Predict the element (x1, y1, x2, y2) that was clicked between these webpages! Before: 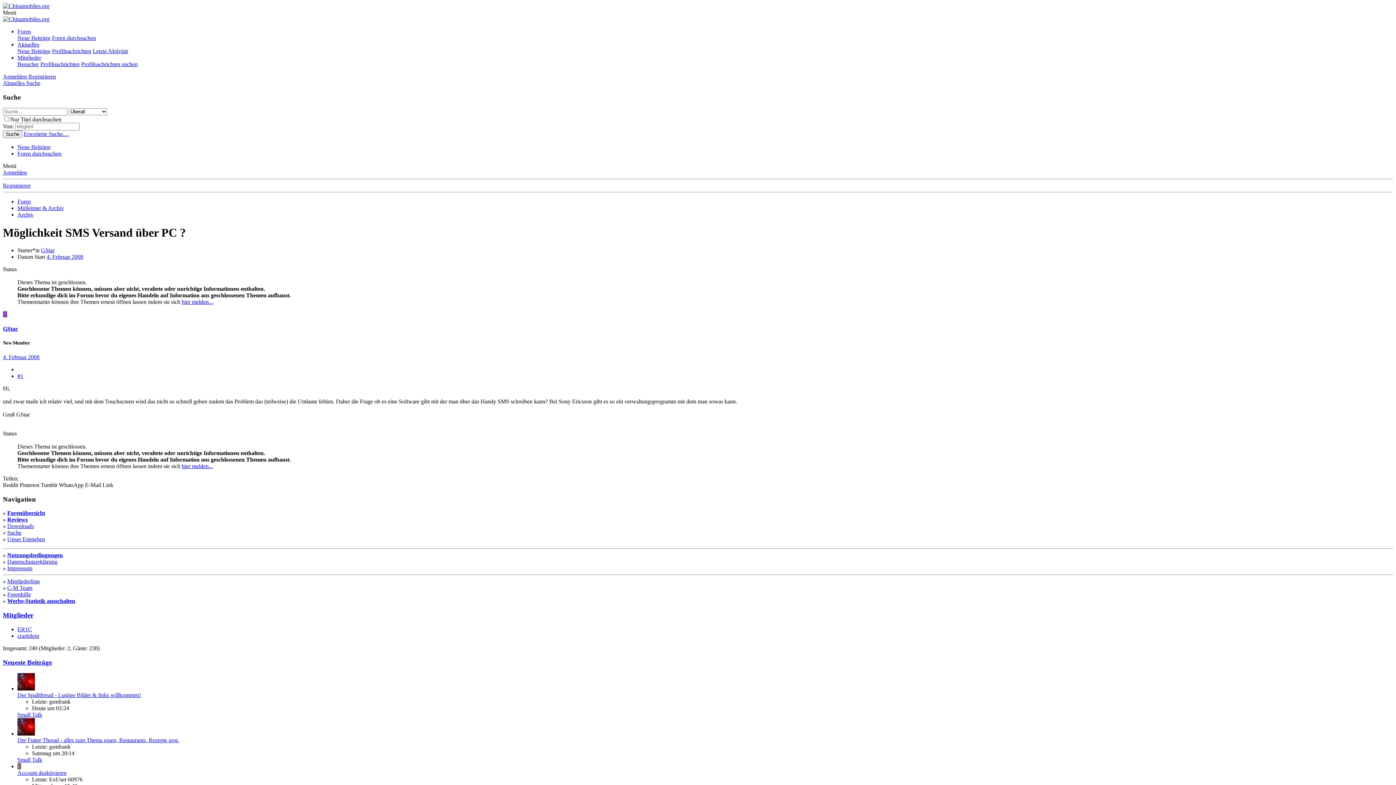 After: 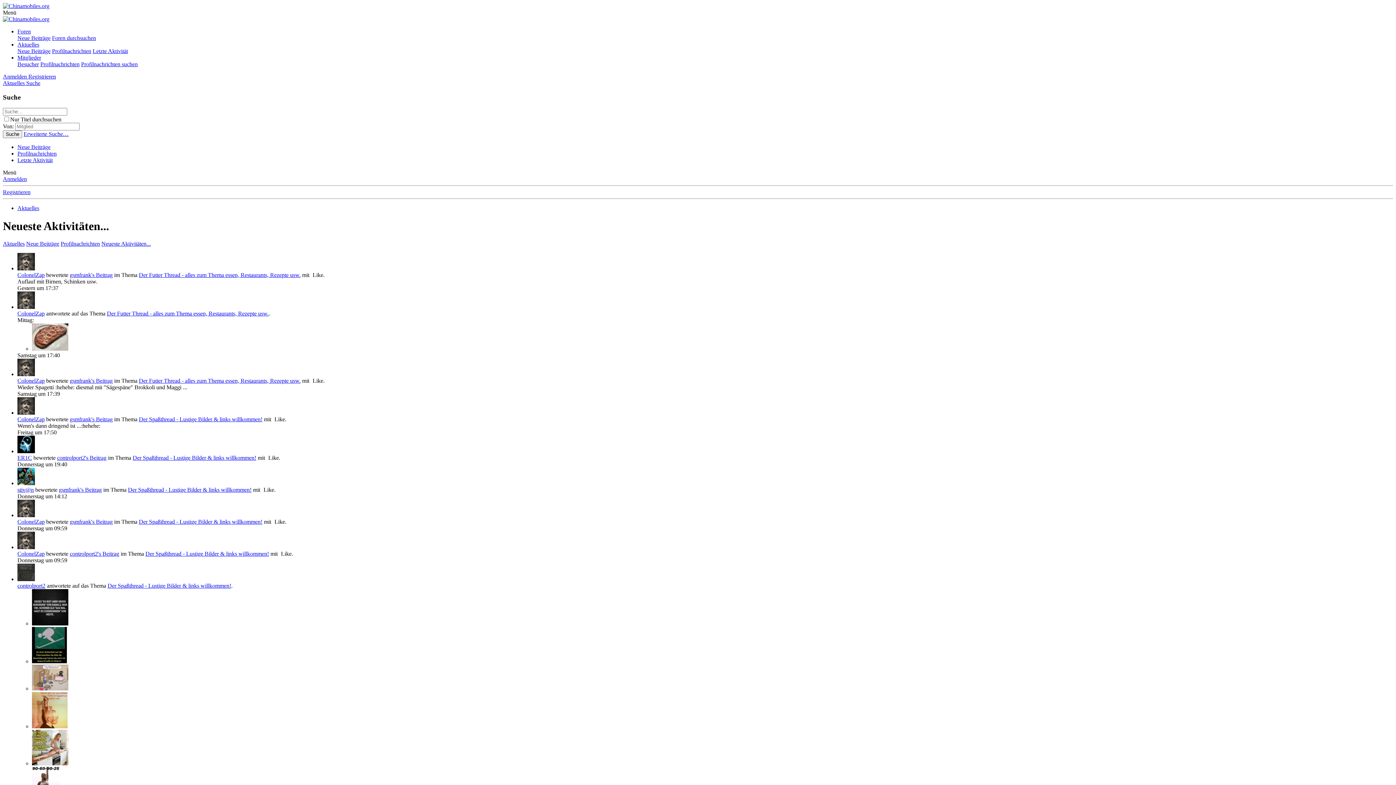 Action: label: Letzte Aktivität bbox: (92, 48, 128, 54)